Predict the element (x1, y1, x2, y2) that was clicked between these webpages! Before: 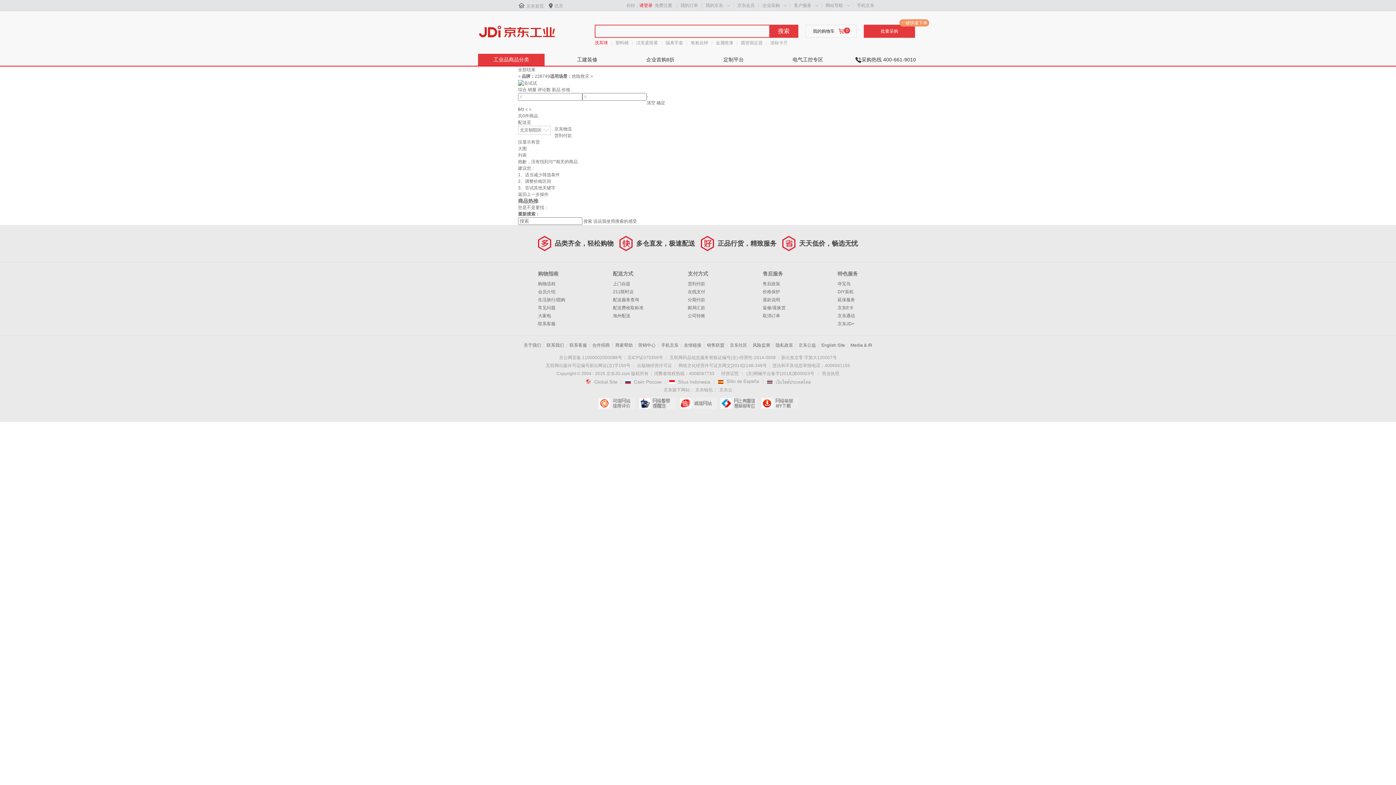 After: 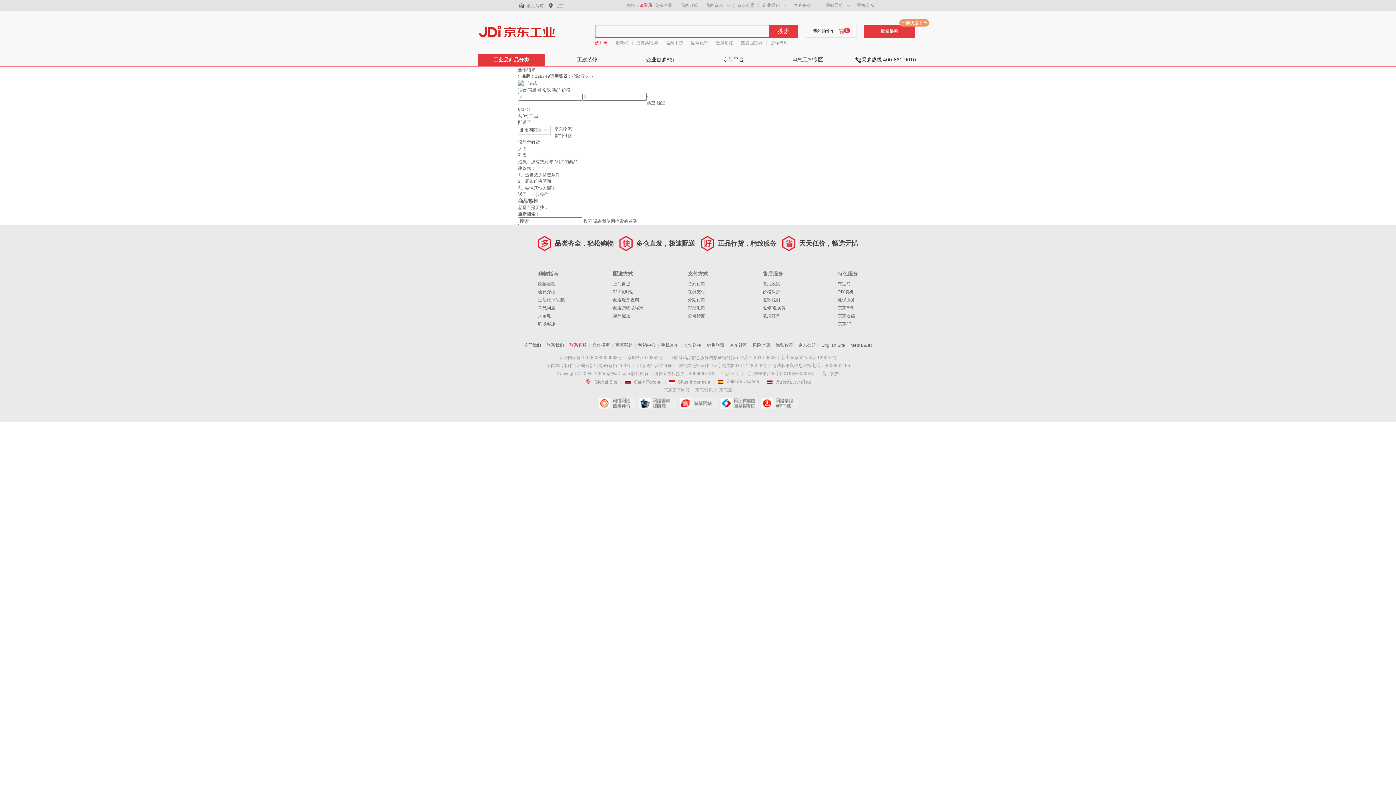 Action: bbox: (569, 342, 587, 347) label: 联系客服